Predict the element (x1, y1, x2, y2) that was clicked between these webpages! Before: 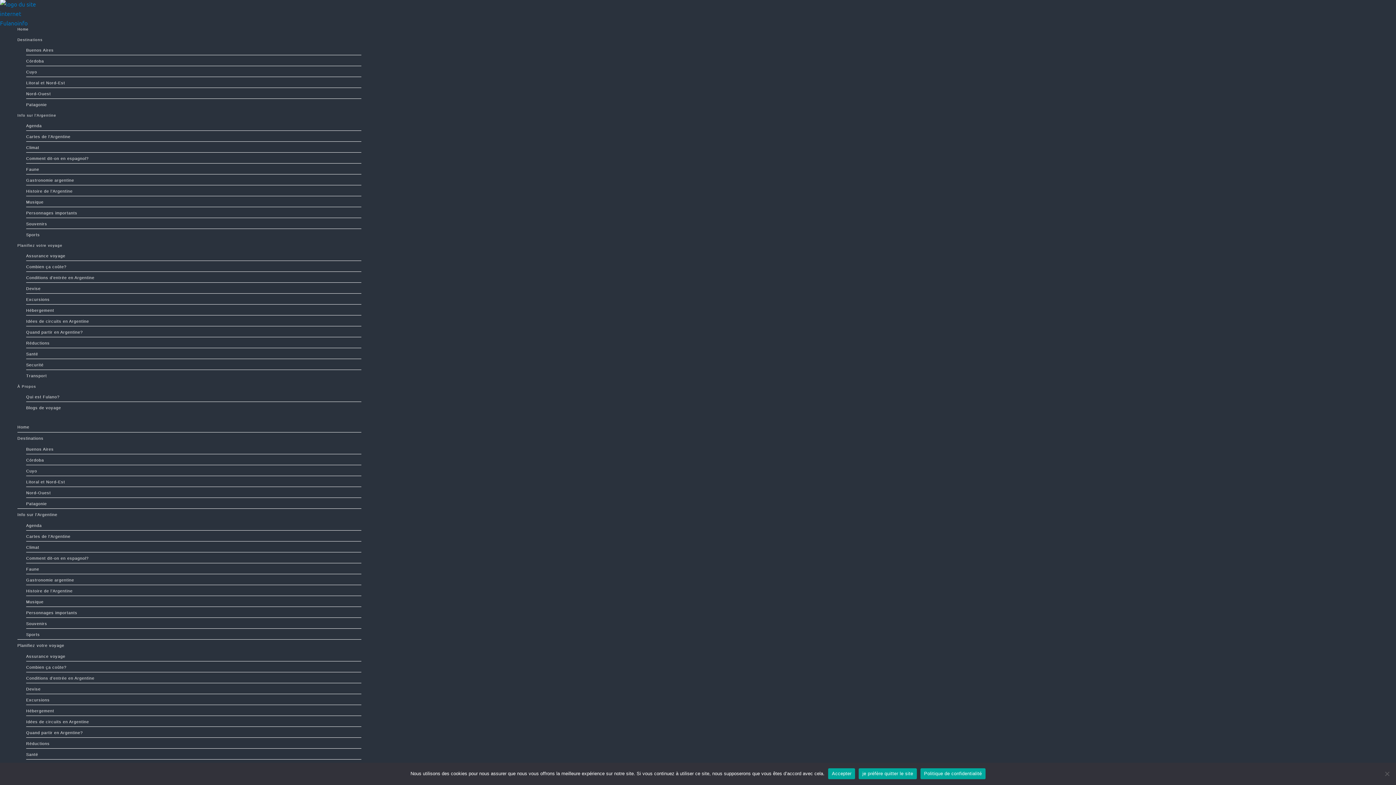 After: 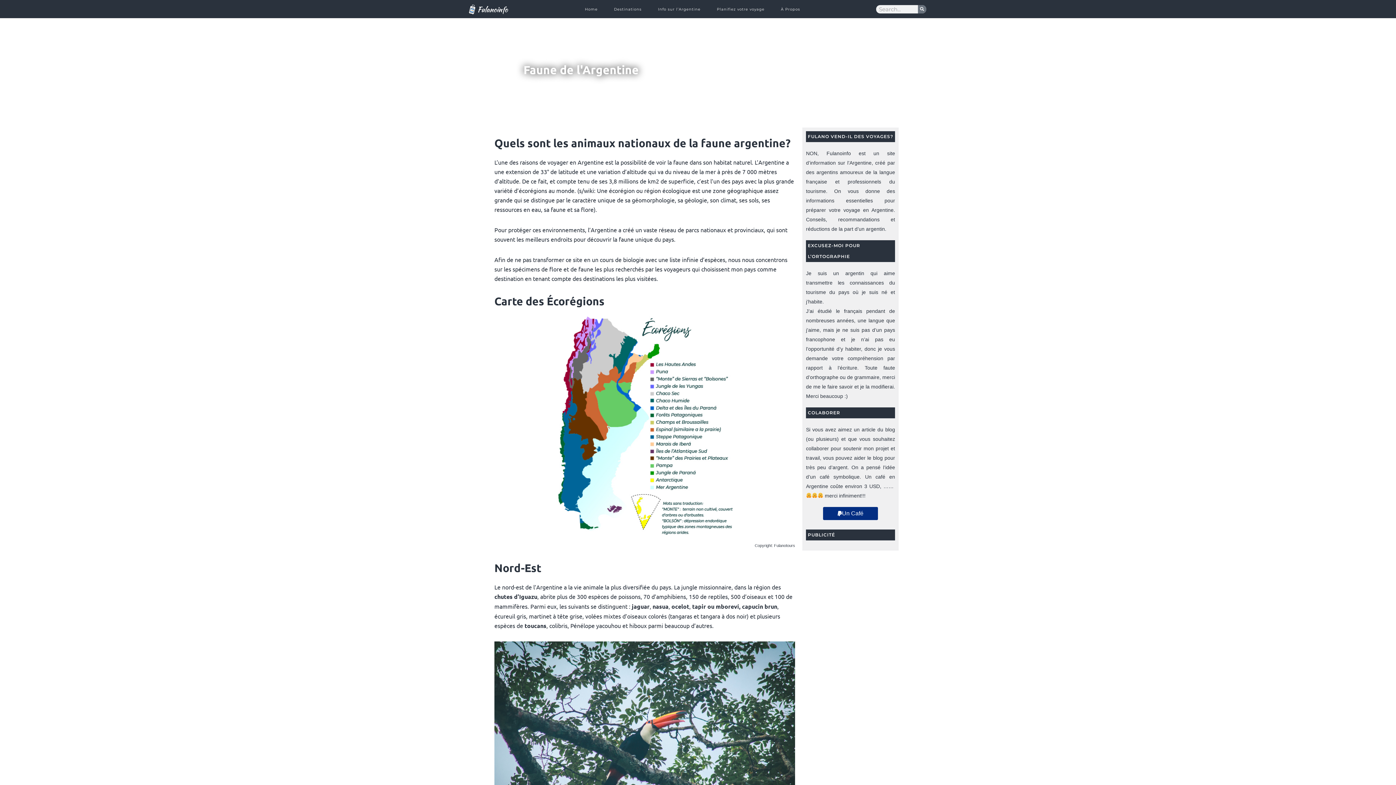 Action: bbox: (26, 567, 39, 571) label: Faune